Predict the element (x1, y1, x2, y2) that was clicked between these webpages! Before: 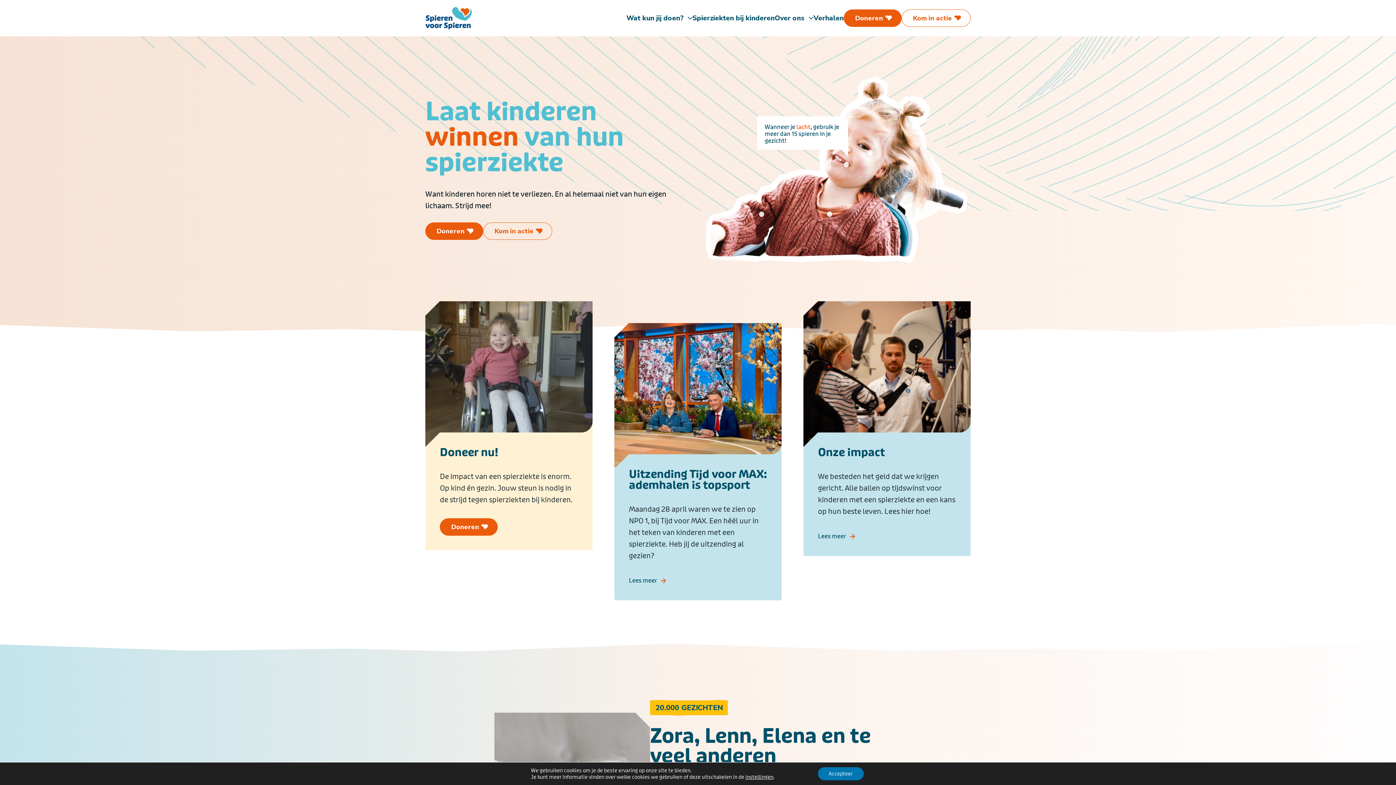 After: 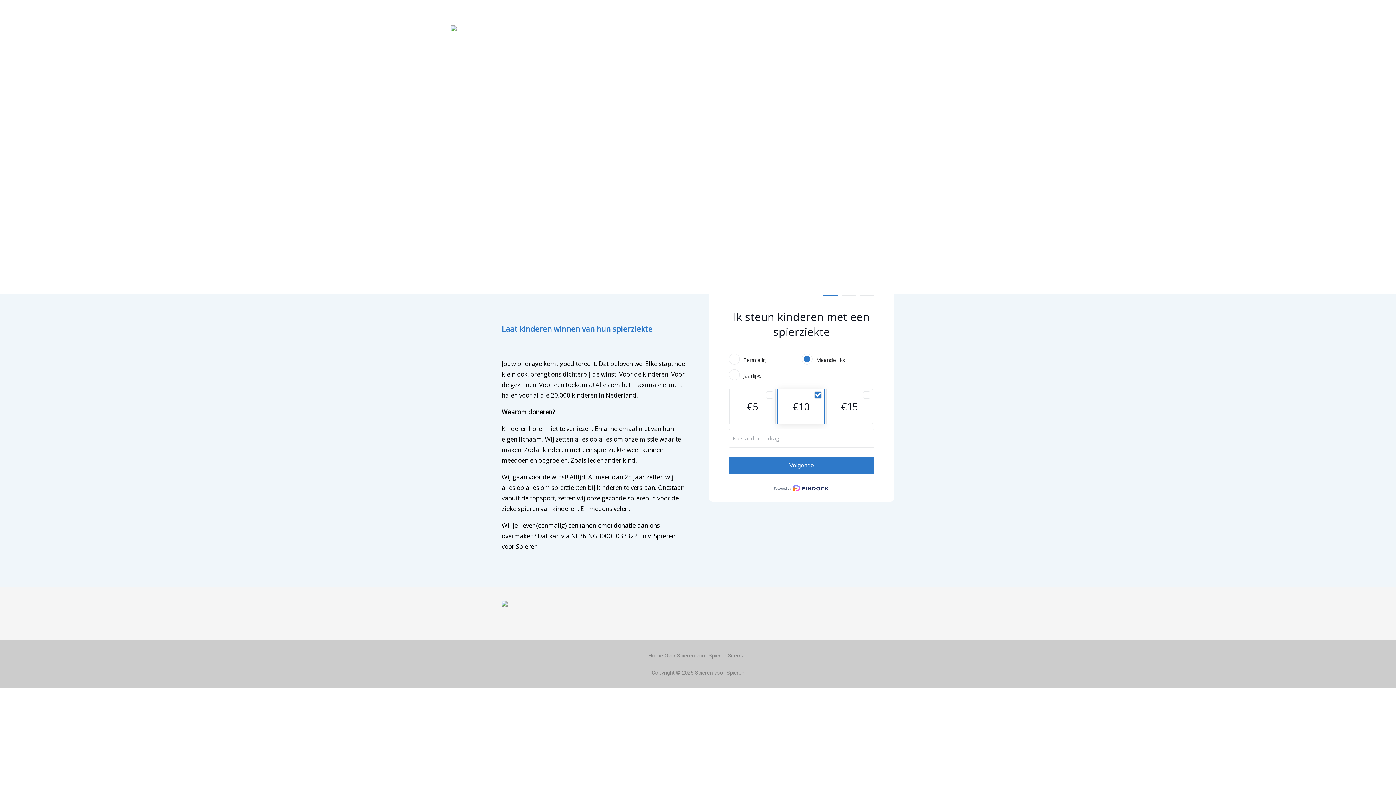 Action: label: Doneer nu! bbox: (440, 445, 498, 459)